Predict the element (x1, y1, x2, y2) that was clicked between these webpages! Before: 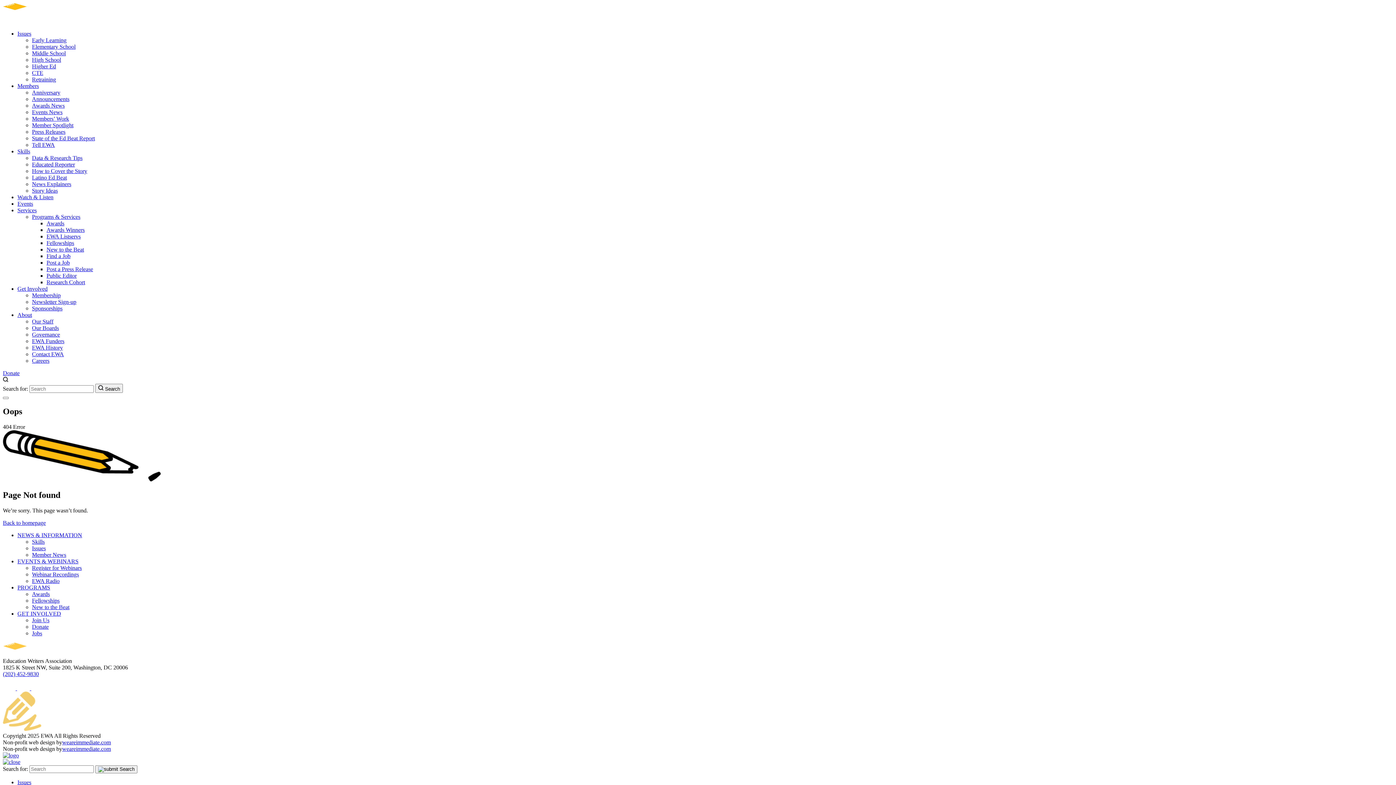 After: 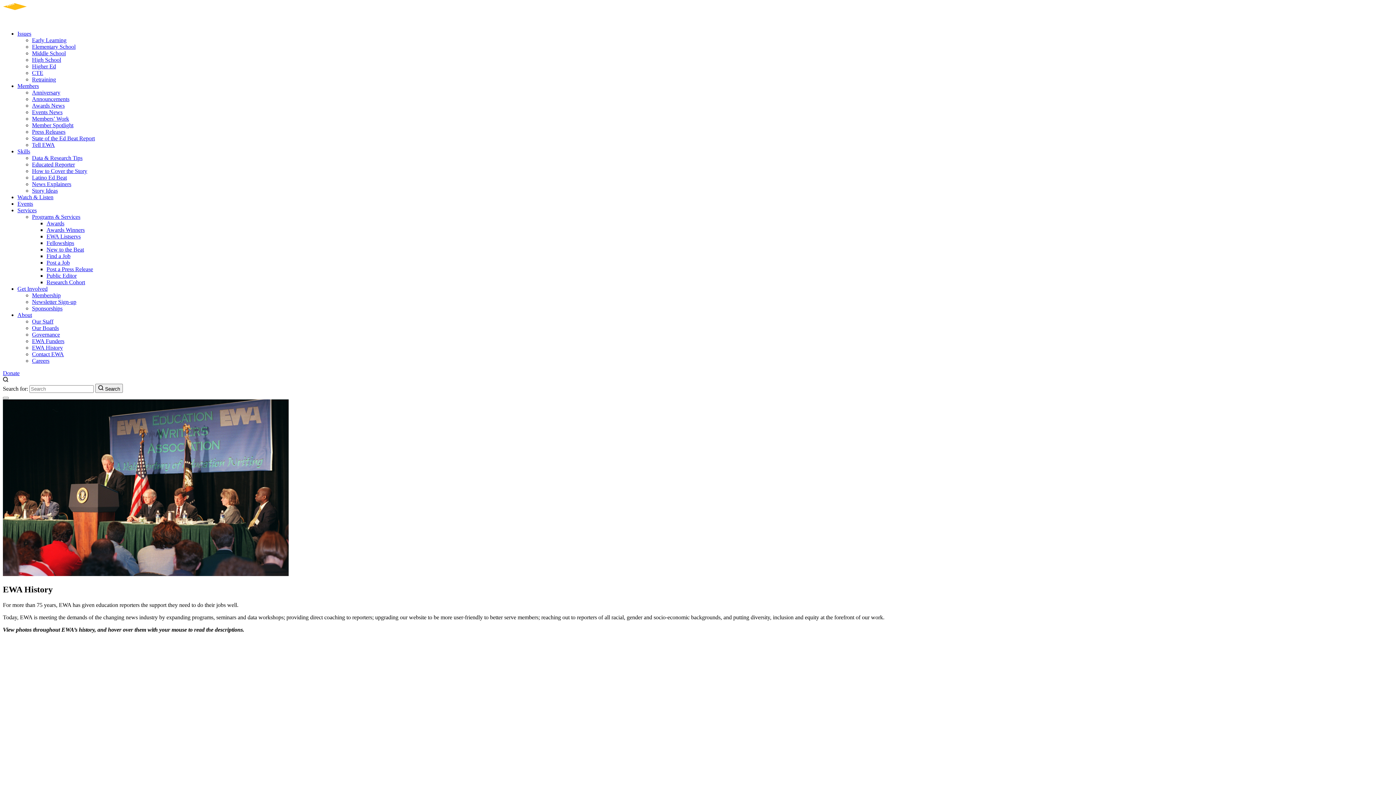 Action: label: EWA History bbox: (32, 344, 62, 350)